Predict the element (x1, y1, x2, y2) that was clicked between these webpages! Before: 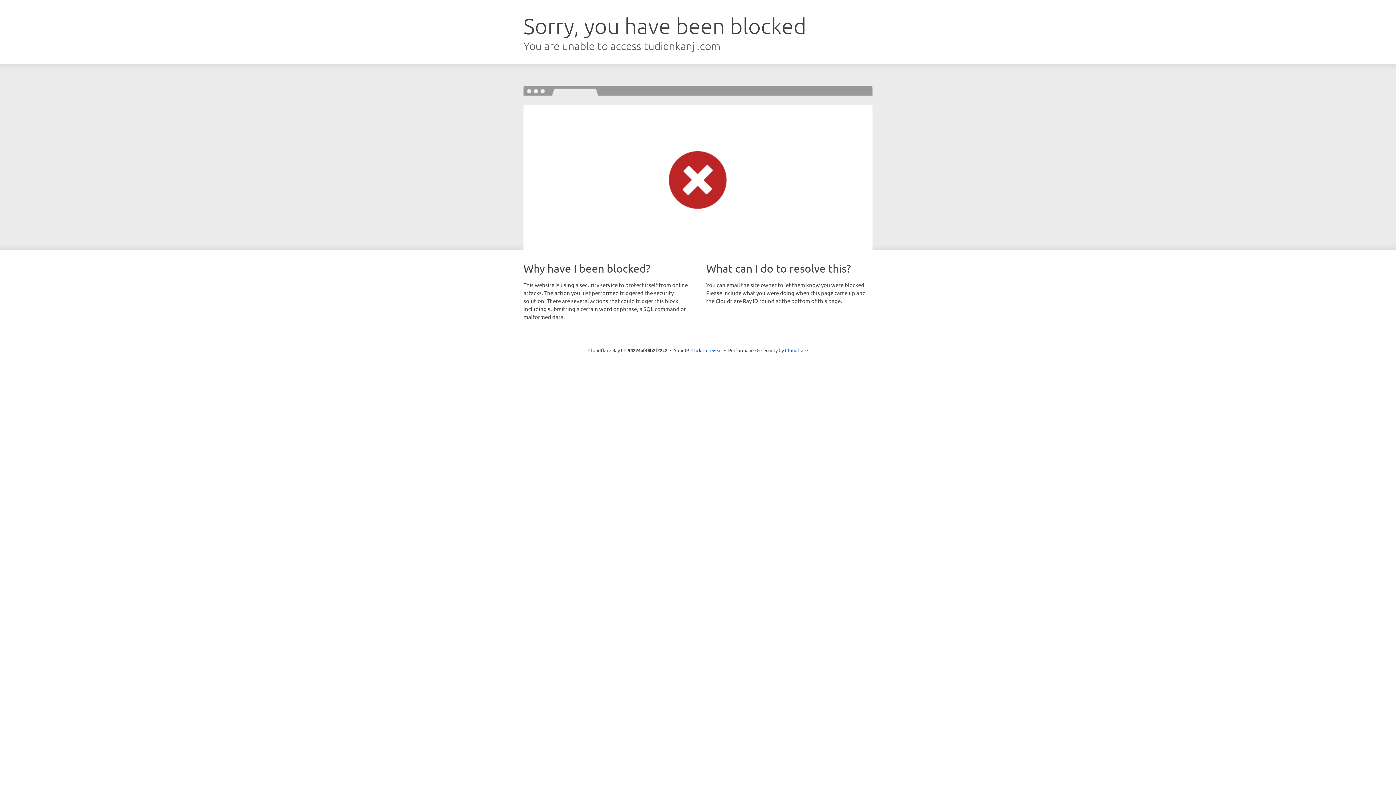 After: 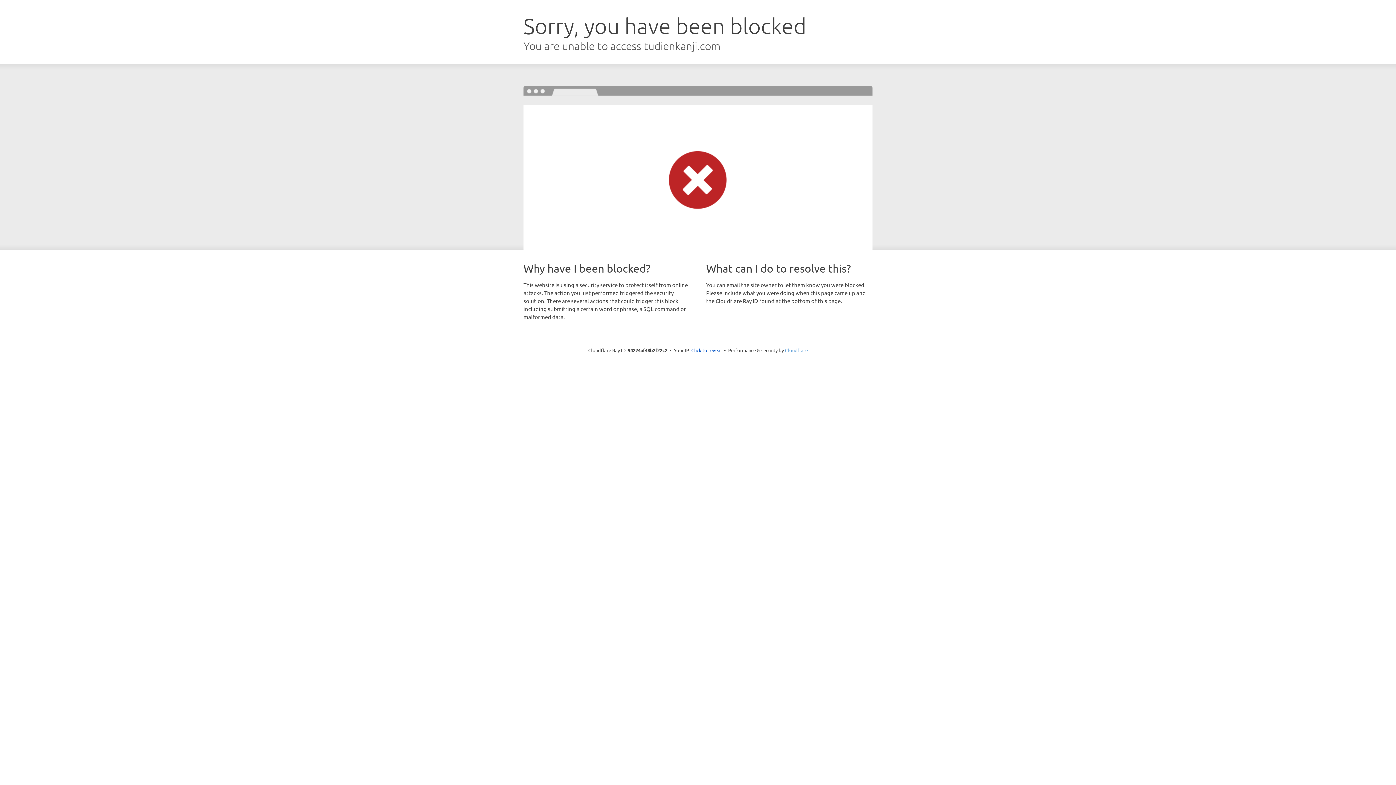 Action: bbox: (785, 347, 808, 353) label: Cloudflare